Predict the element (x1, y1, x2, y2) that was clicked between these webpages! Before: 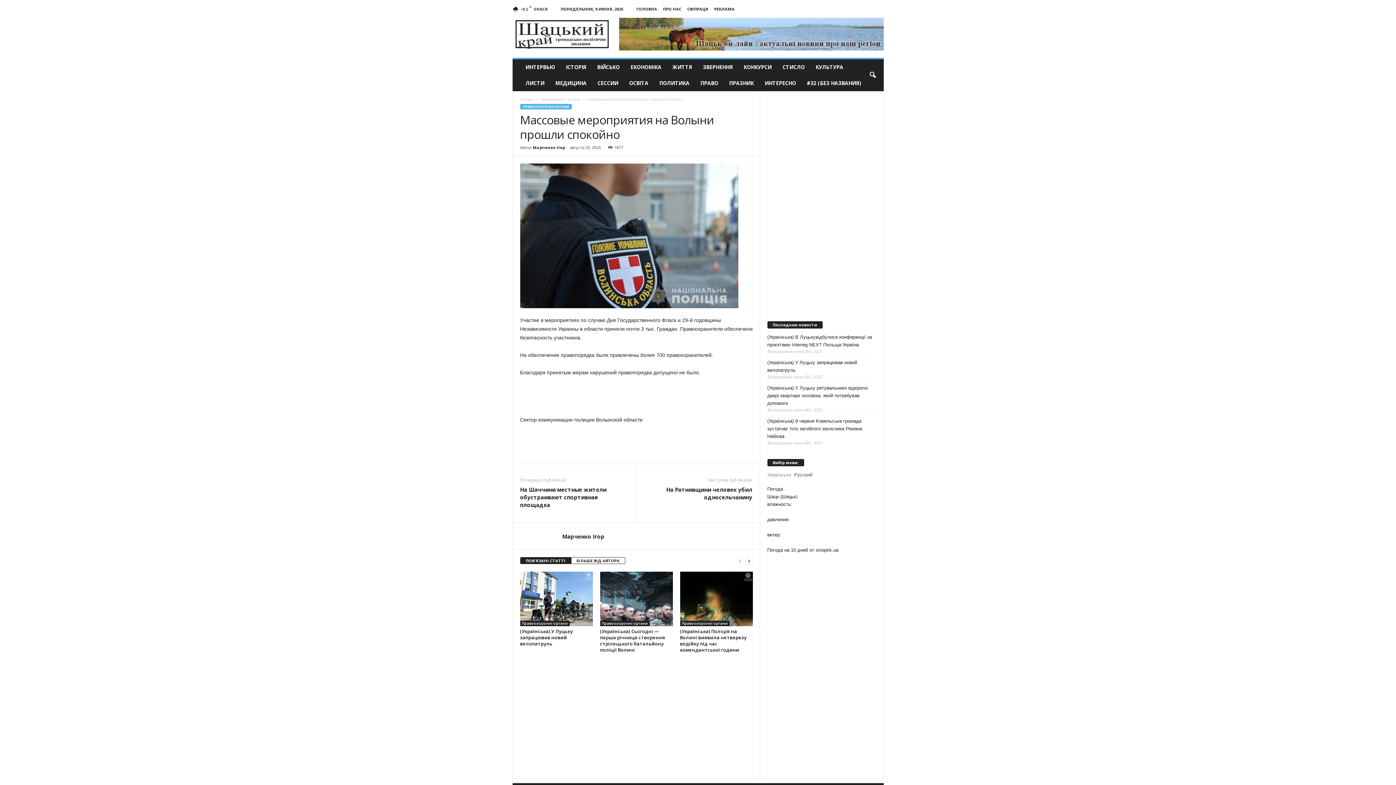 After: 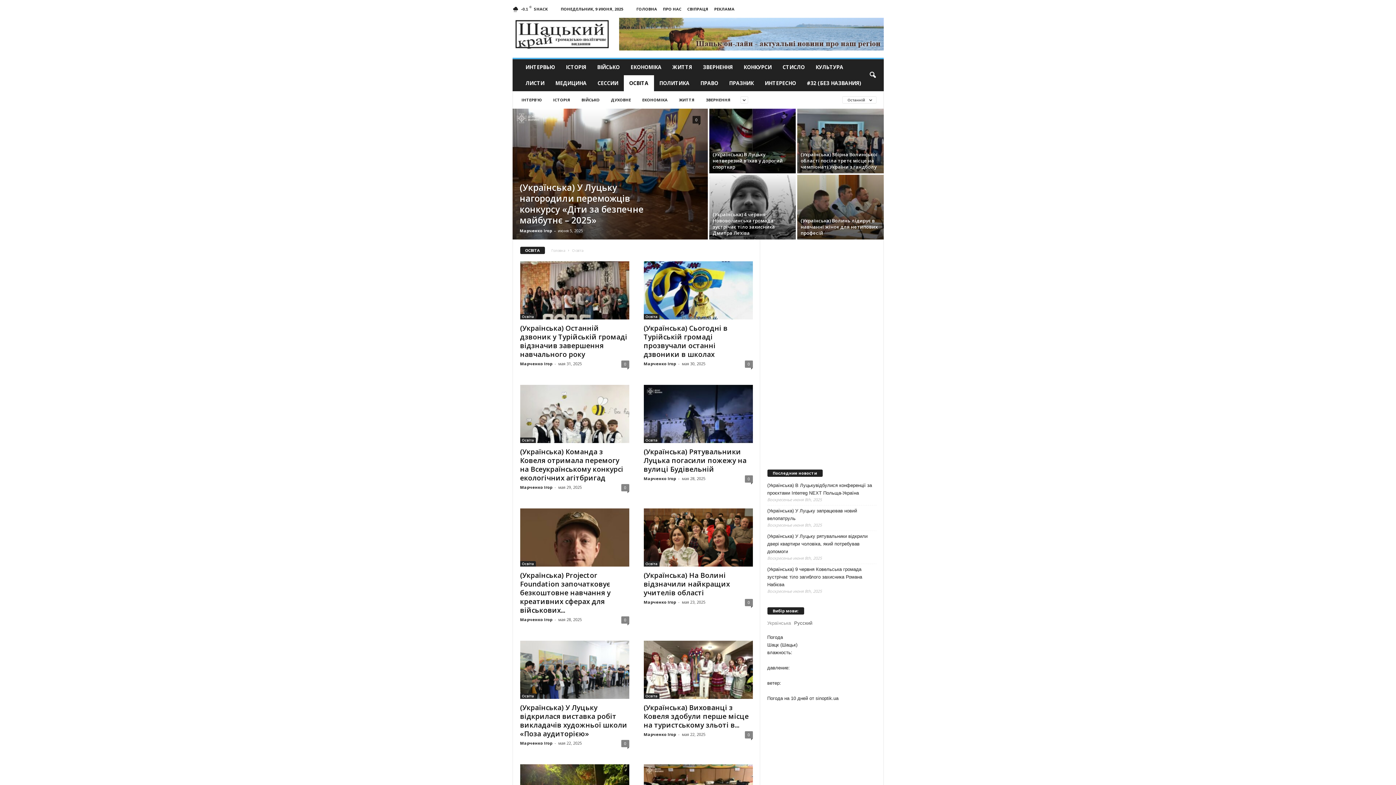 Action: bbox: (623, 75, 654, 91) label: ОСВІТА